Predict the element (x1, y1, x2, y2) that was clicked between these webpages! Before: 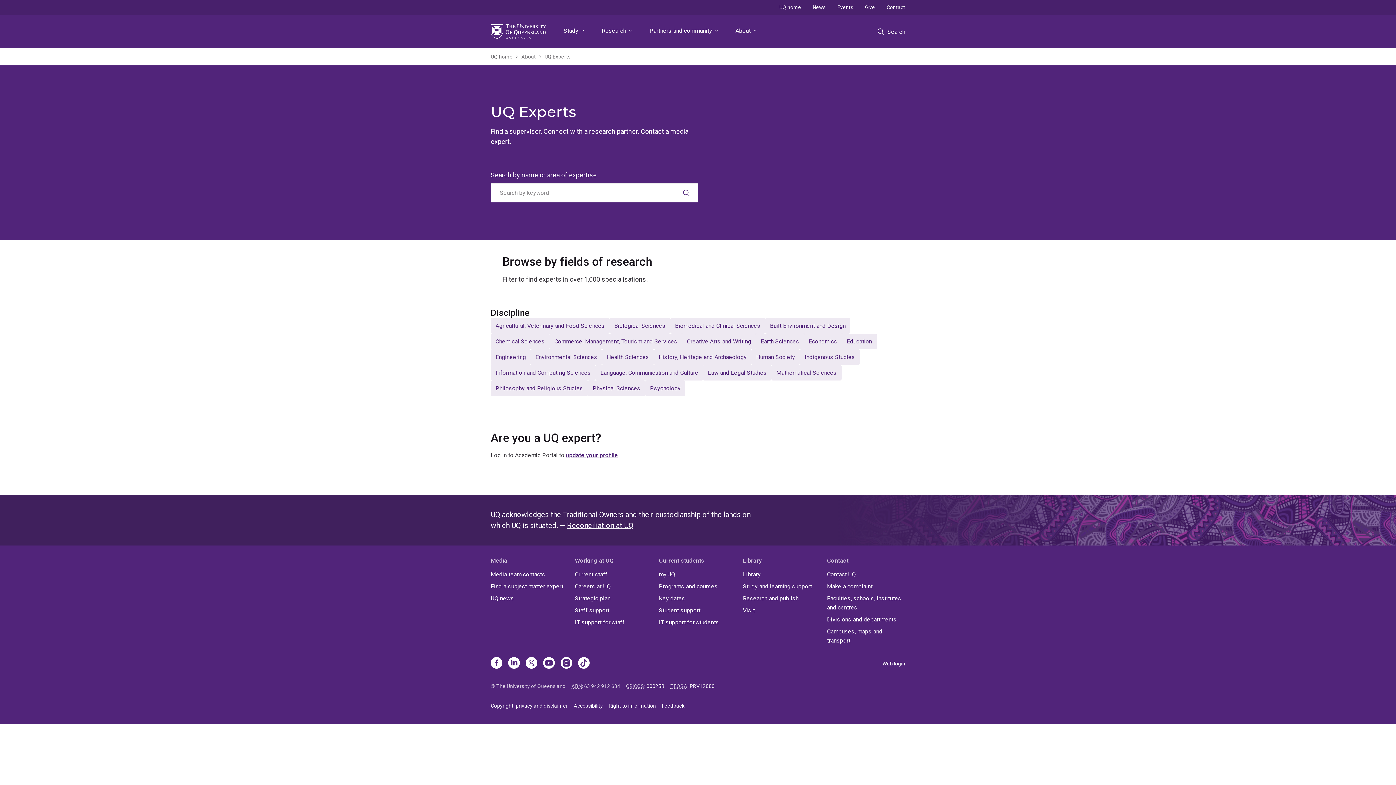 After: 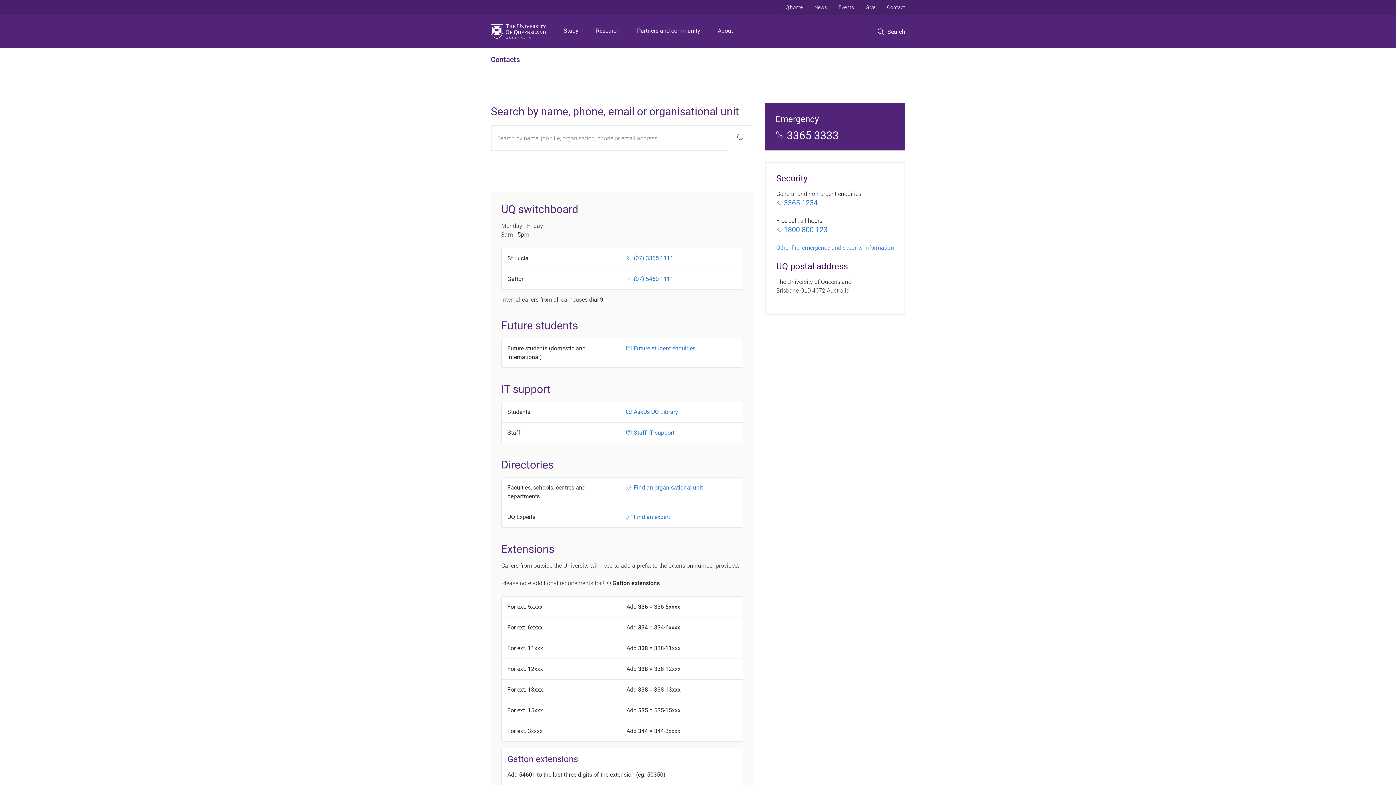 Action: bbox: (881, 0, 911, 14) label: Contact